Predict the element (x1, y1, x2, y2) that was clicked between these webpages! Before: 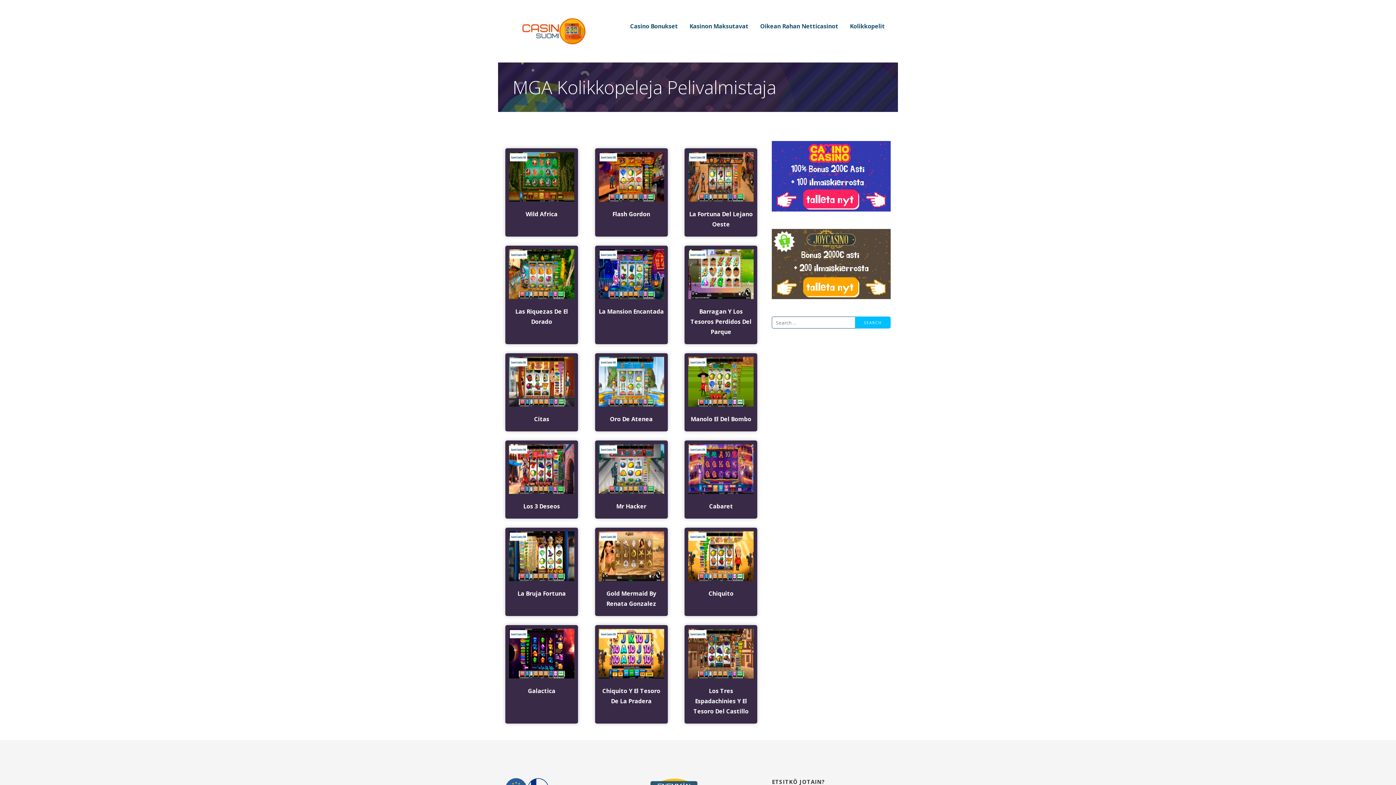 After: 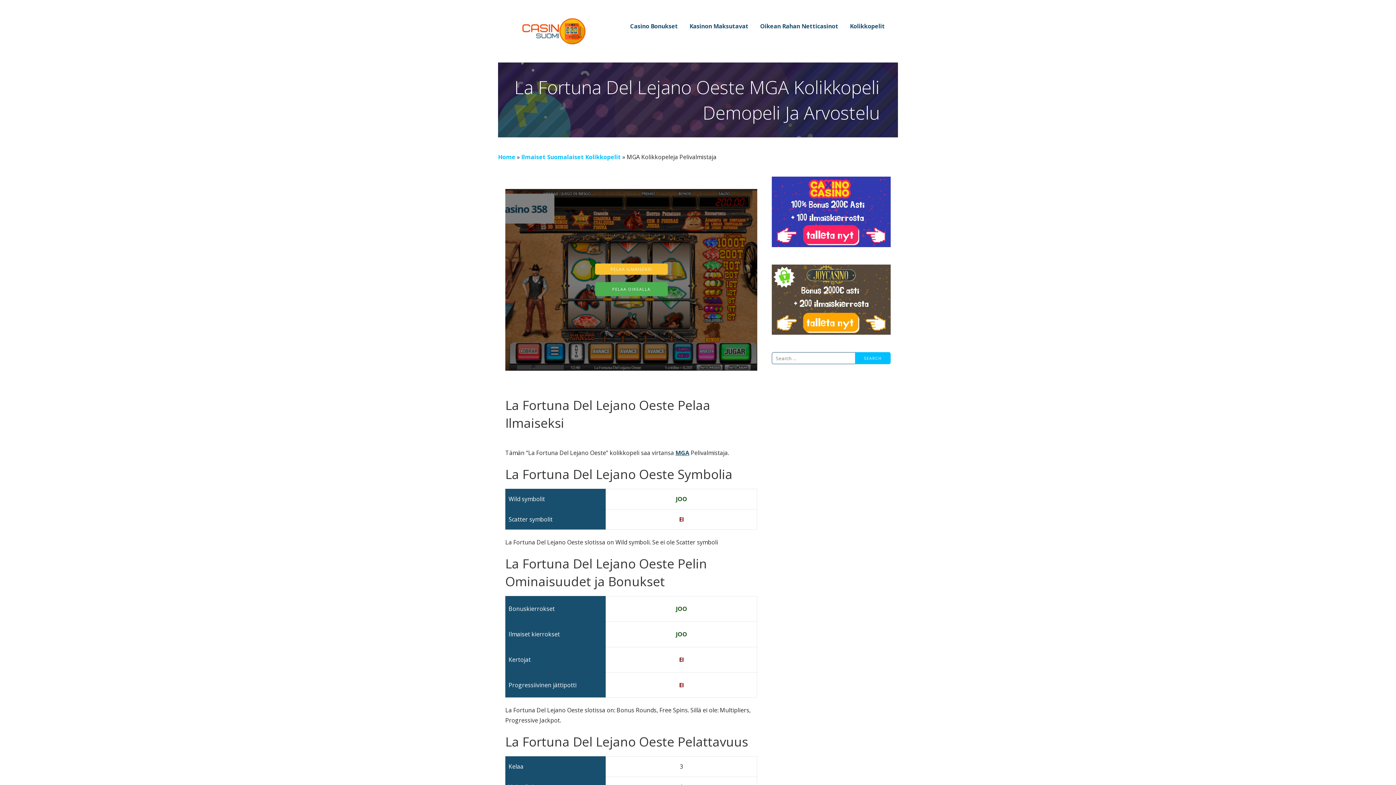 Action: label: PELAA ILMAISEKSI bbox: (692, 167, 749, 178)